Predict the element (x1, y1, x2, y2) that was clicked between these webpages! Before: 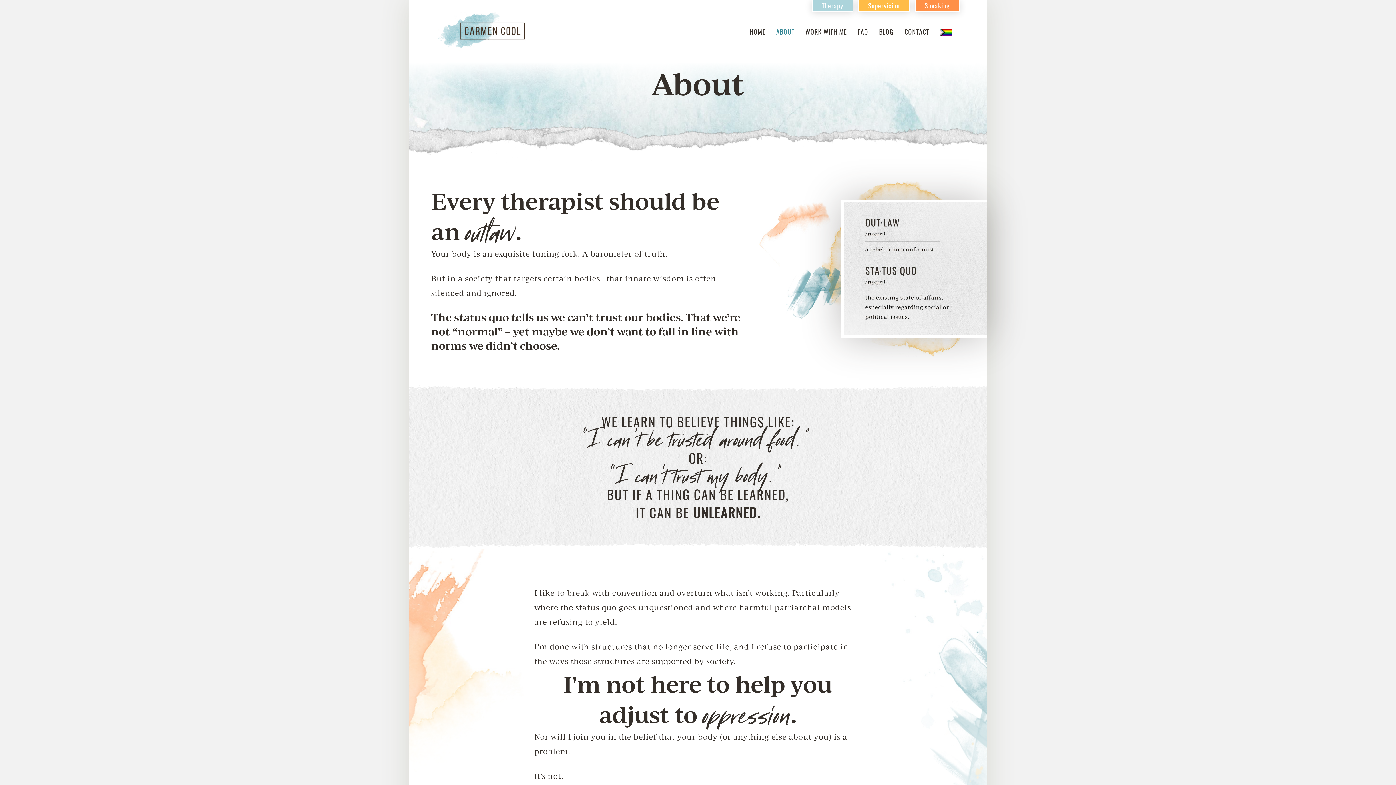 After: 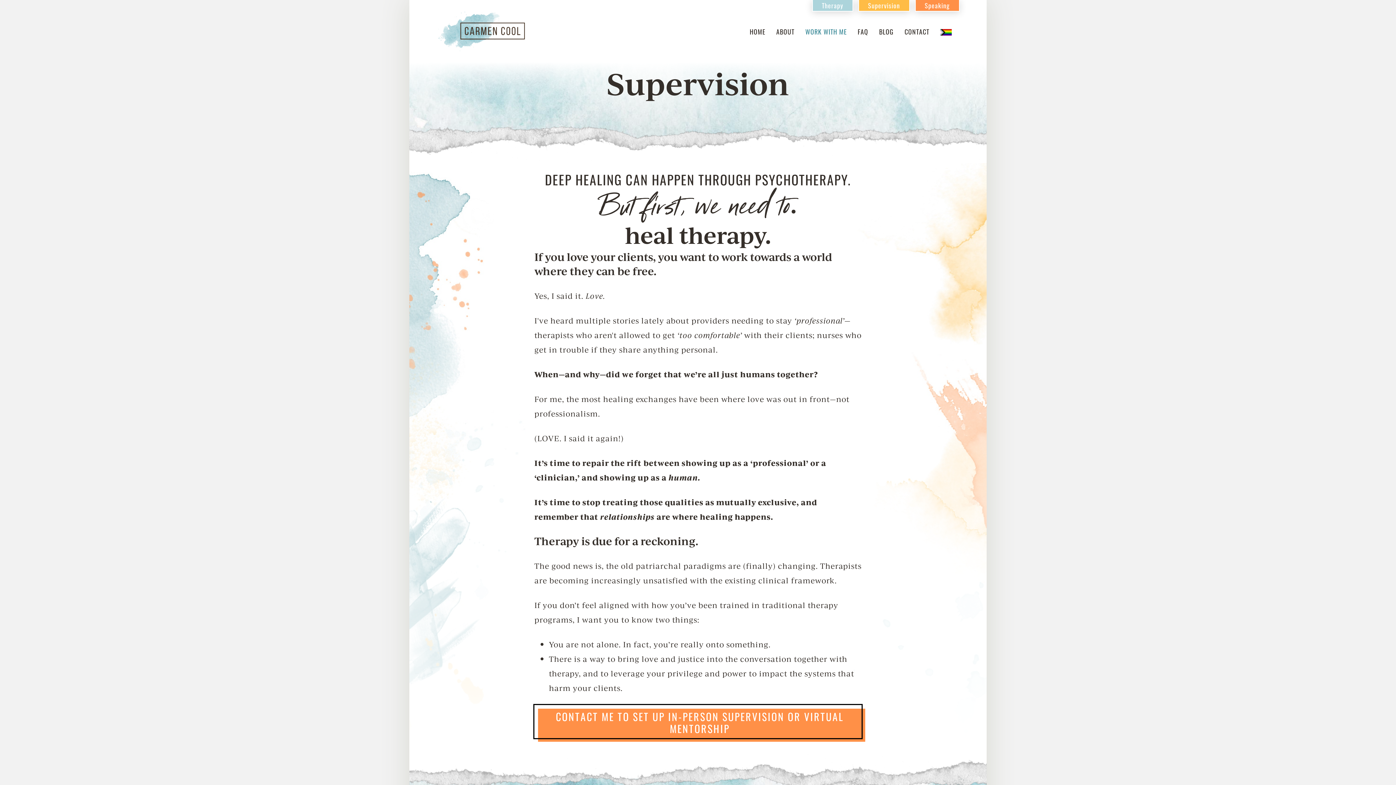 Action: bbox: (858, 0, 910, 11) label: Supervision